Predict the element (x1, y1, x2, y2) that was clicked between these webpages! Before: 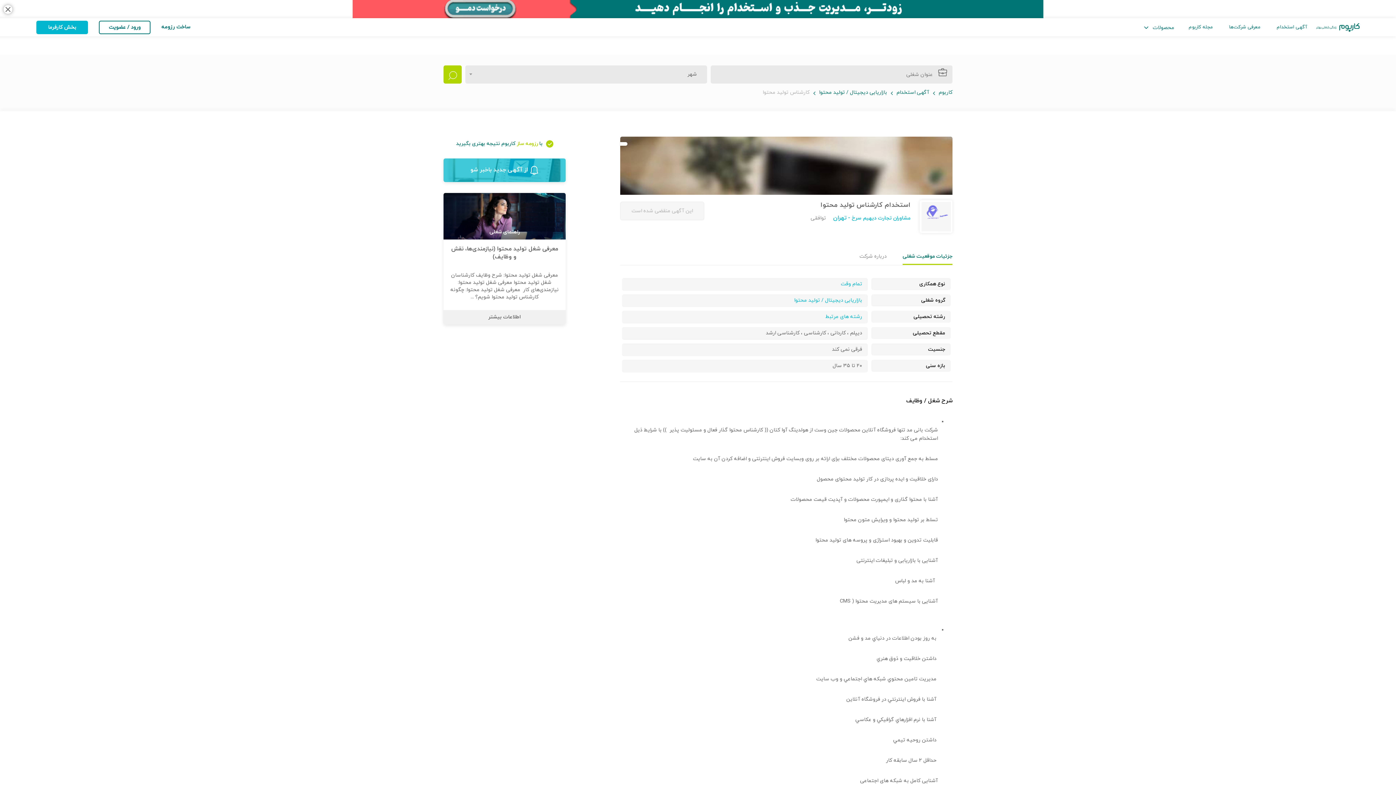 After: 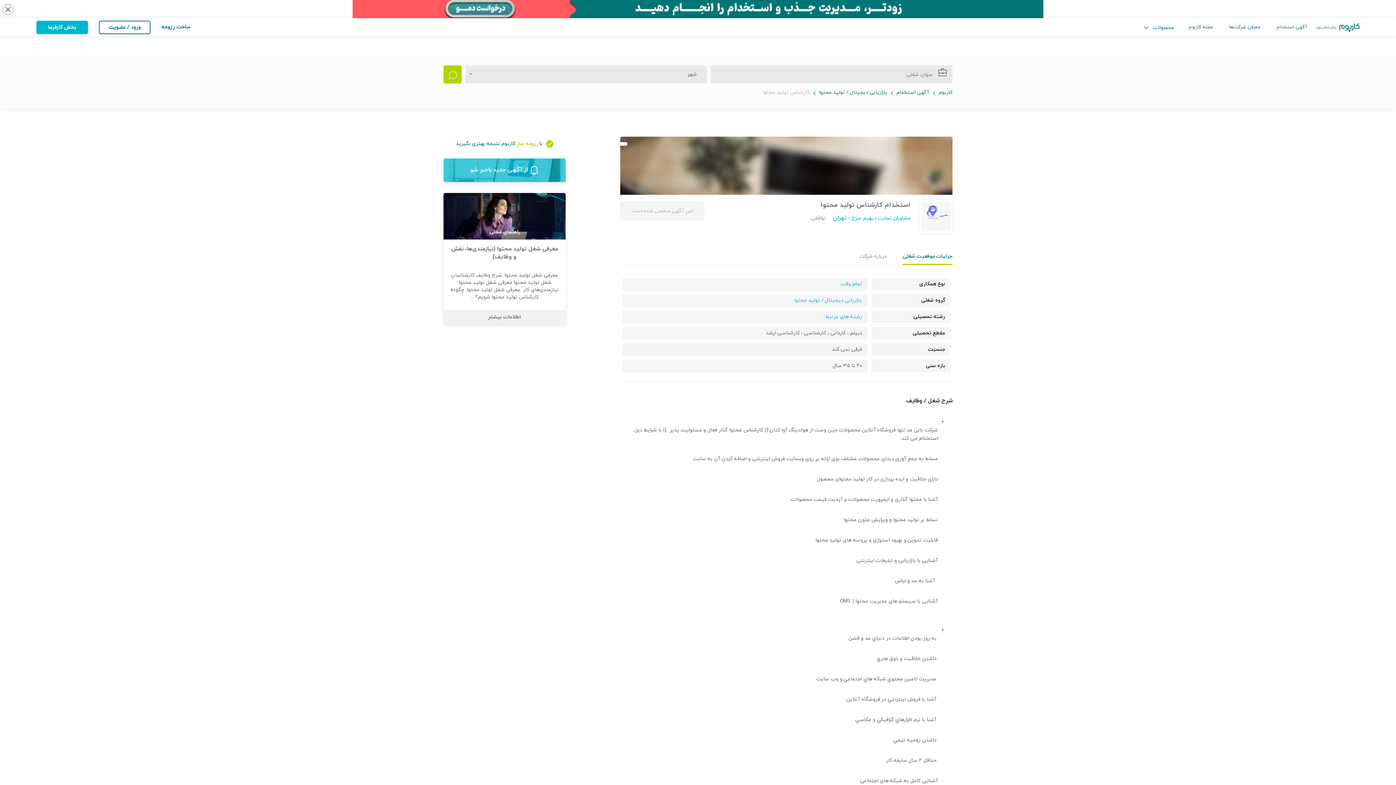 Action: bbox: (443, 158, 565, 182)